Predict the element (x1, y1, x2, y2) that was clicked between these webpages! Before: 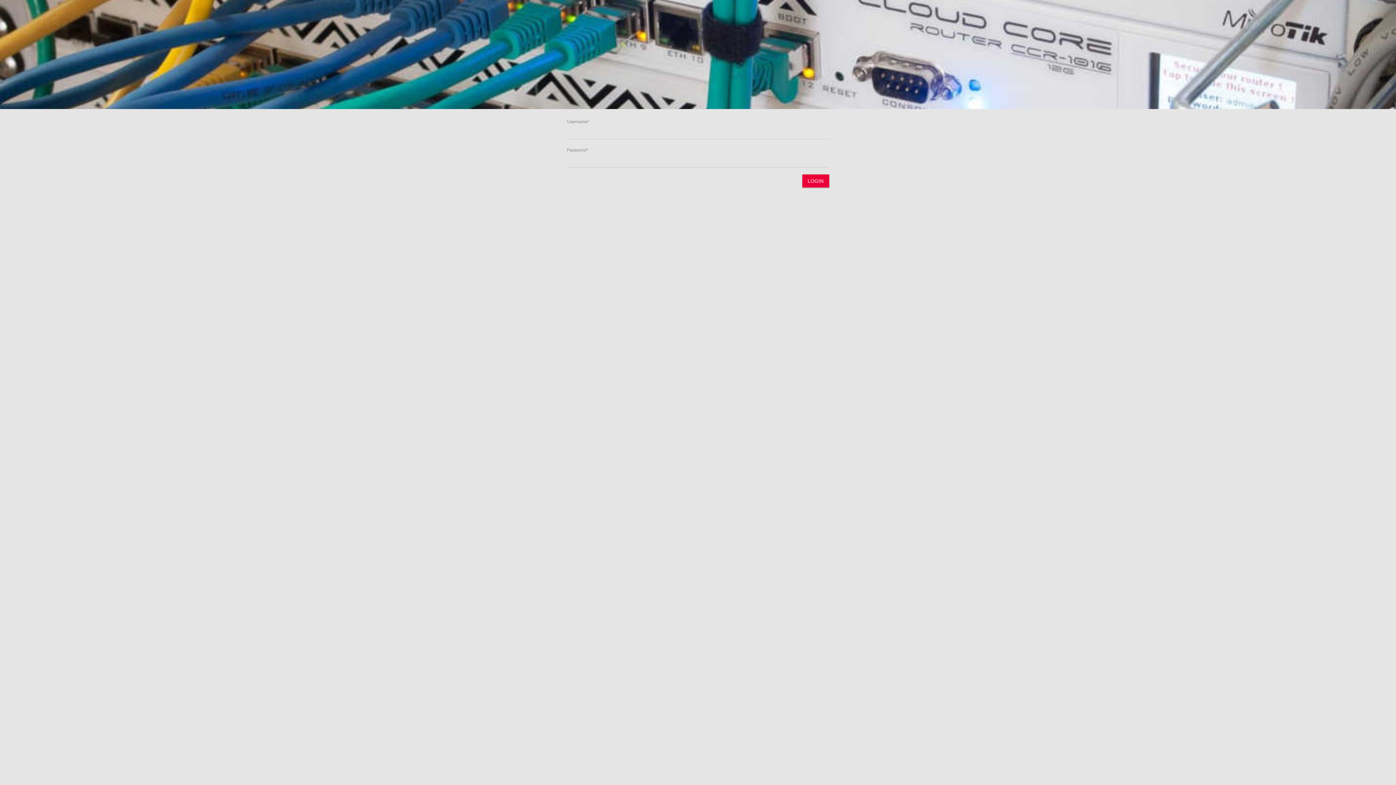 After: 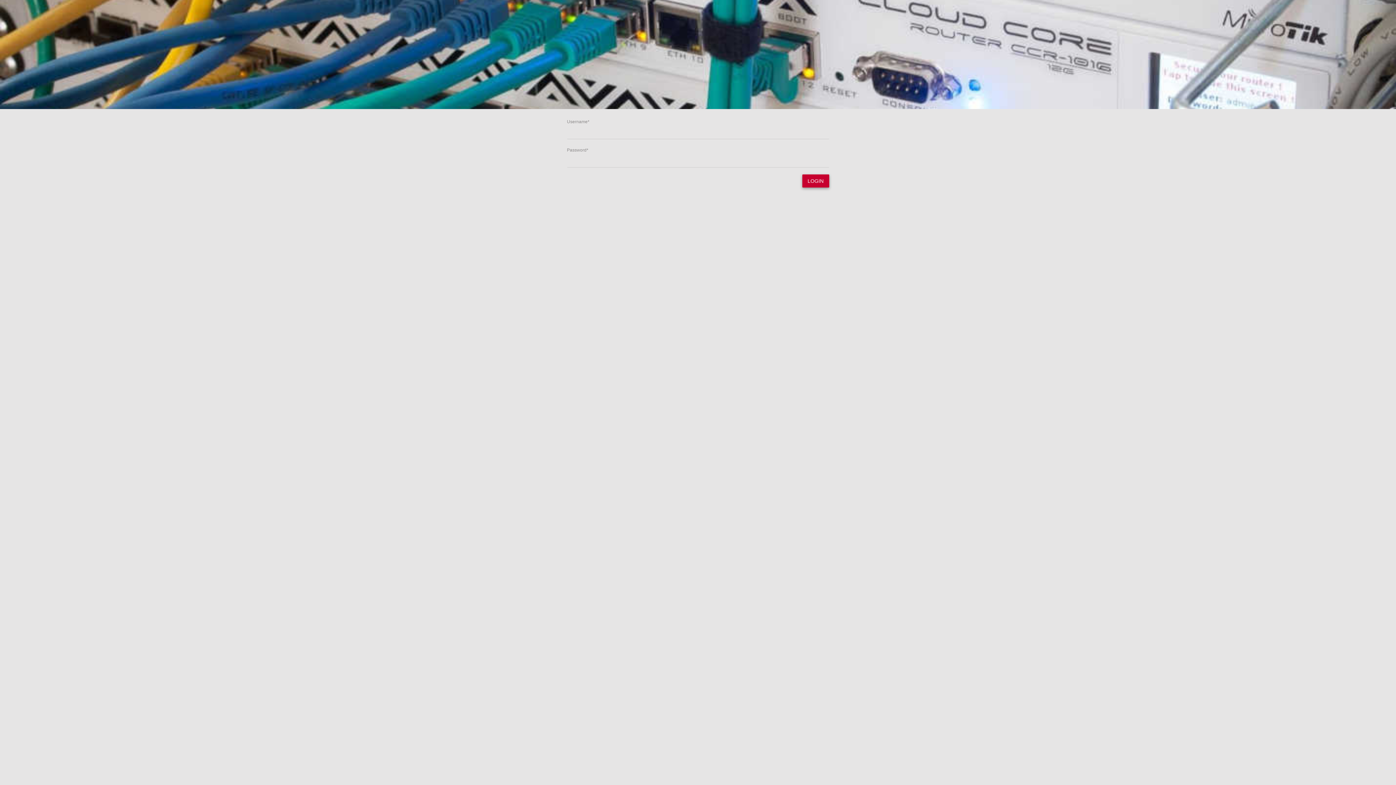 Action: bbox: (802, 174, 829, 187) label: LOGIN